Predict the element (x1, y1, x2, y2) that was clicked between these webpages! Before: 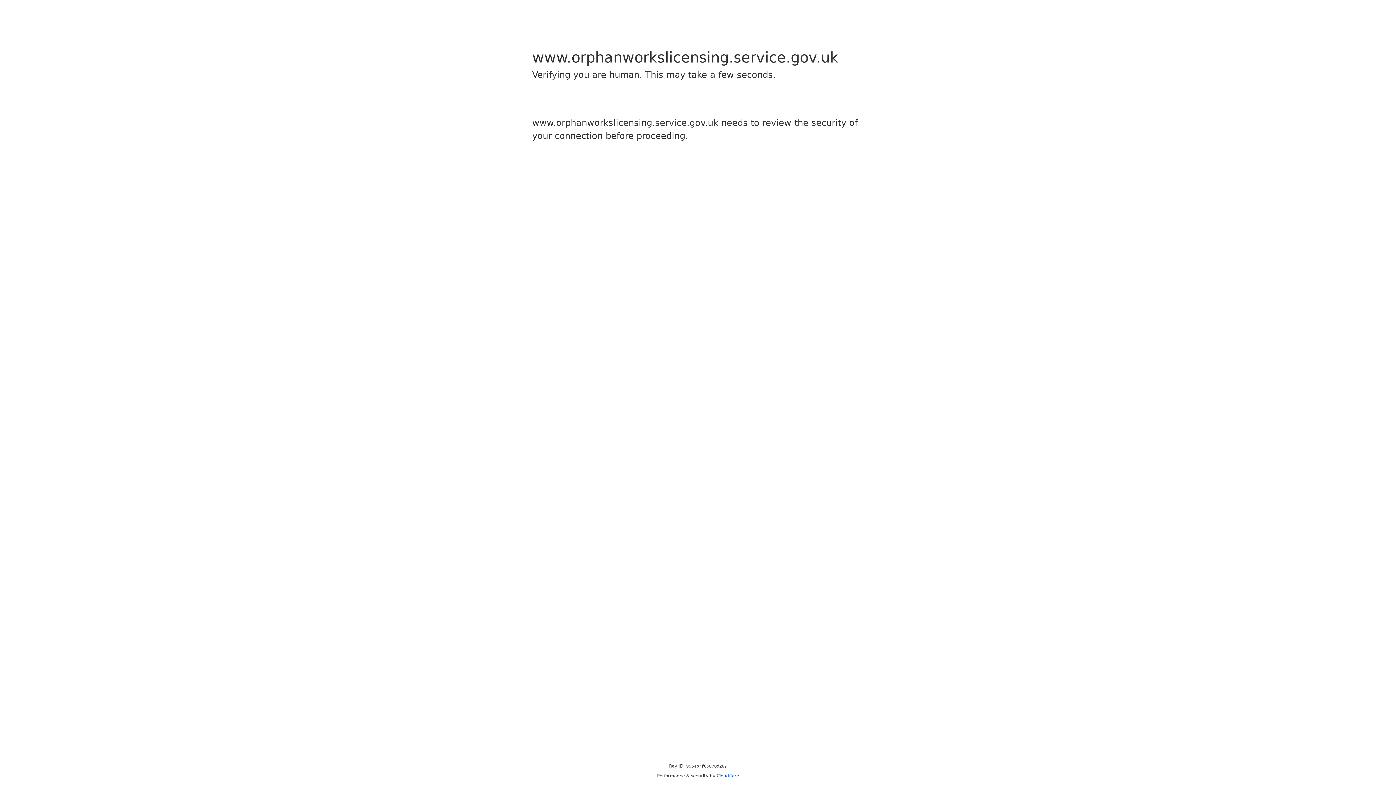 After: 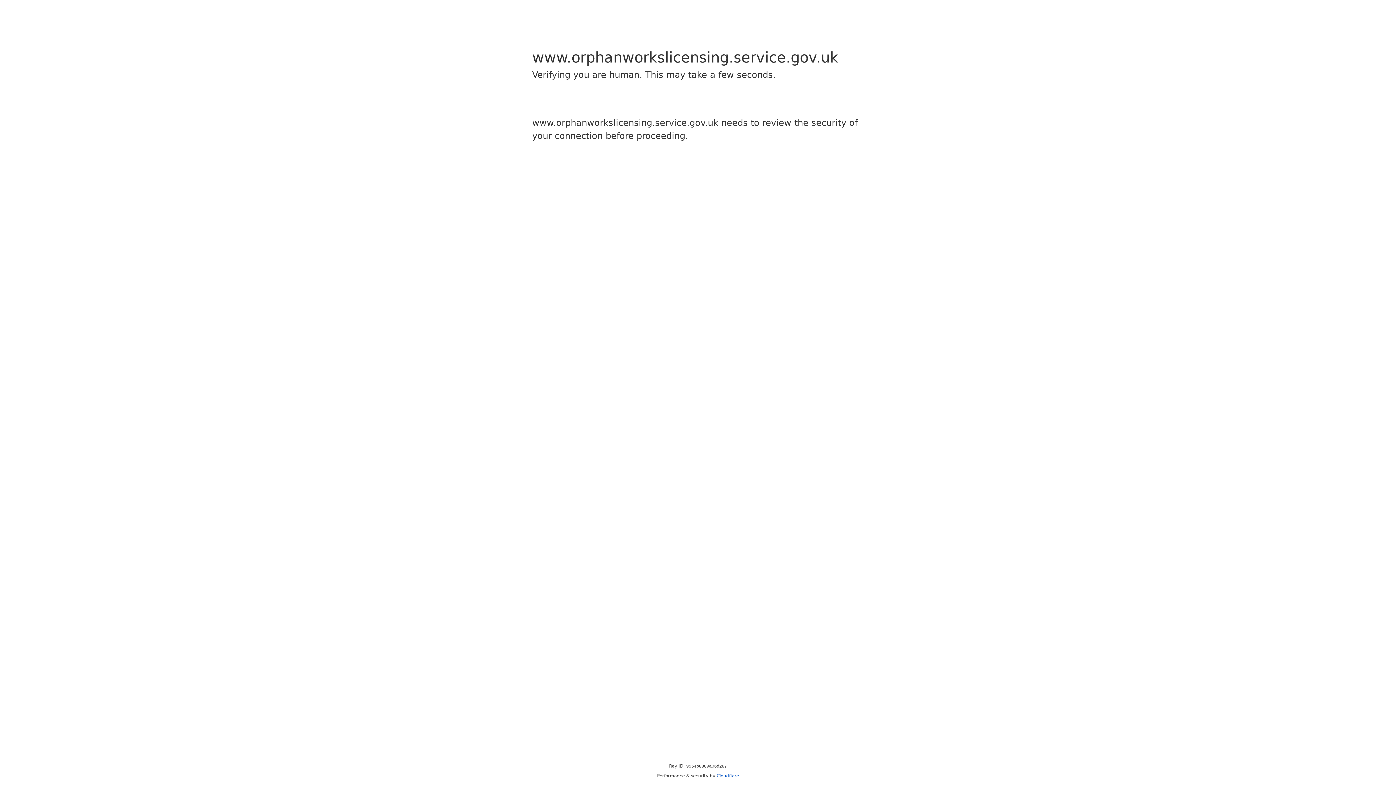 Action: bbox: (716, 773, 739, 778) label: Cloudflare